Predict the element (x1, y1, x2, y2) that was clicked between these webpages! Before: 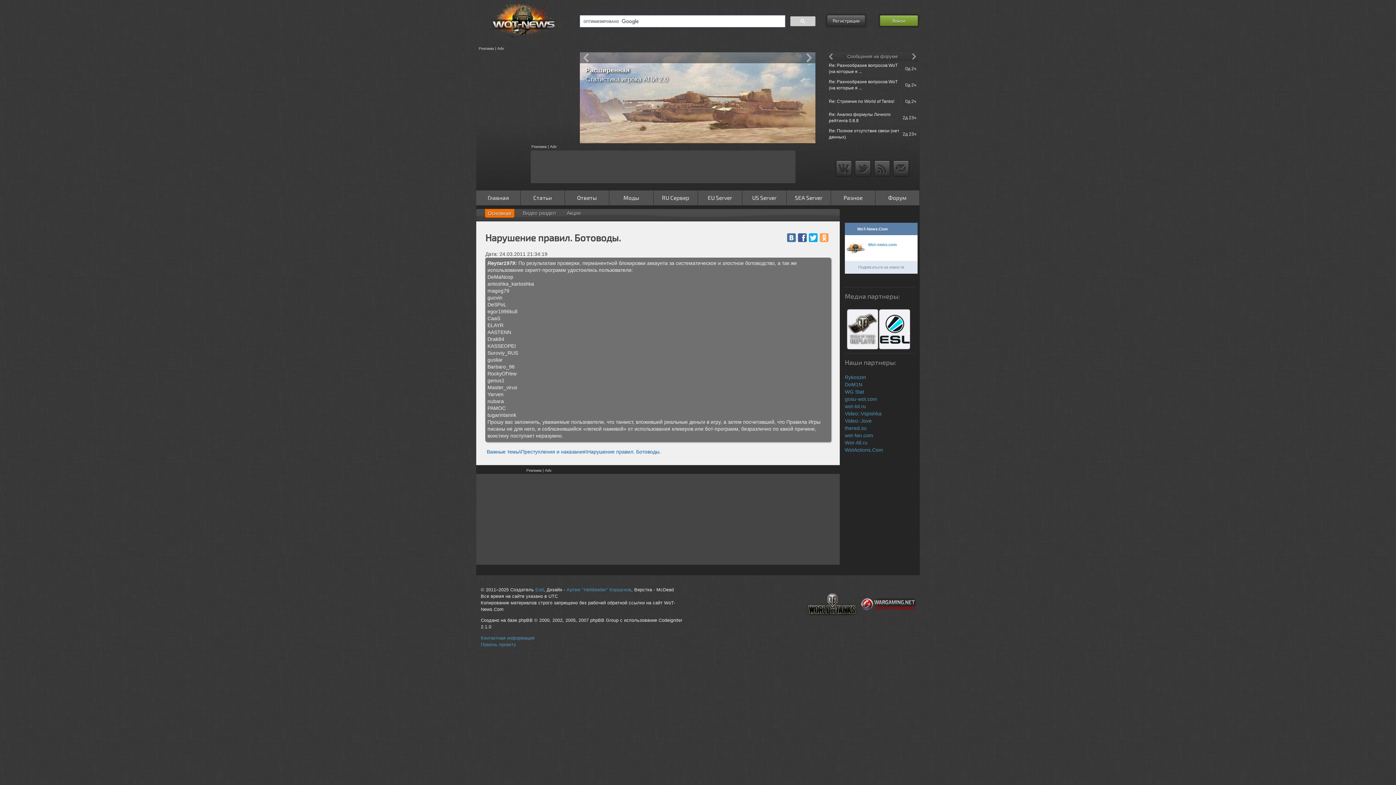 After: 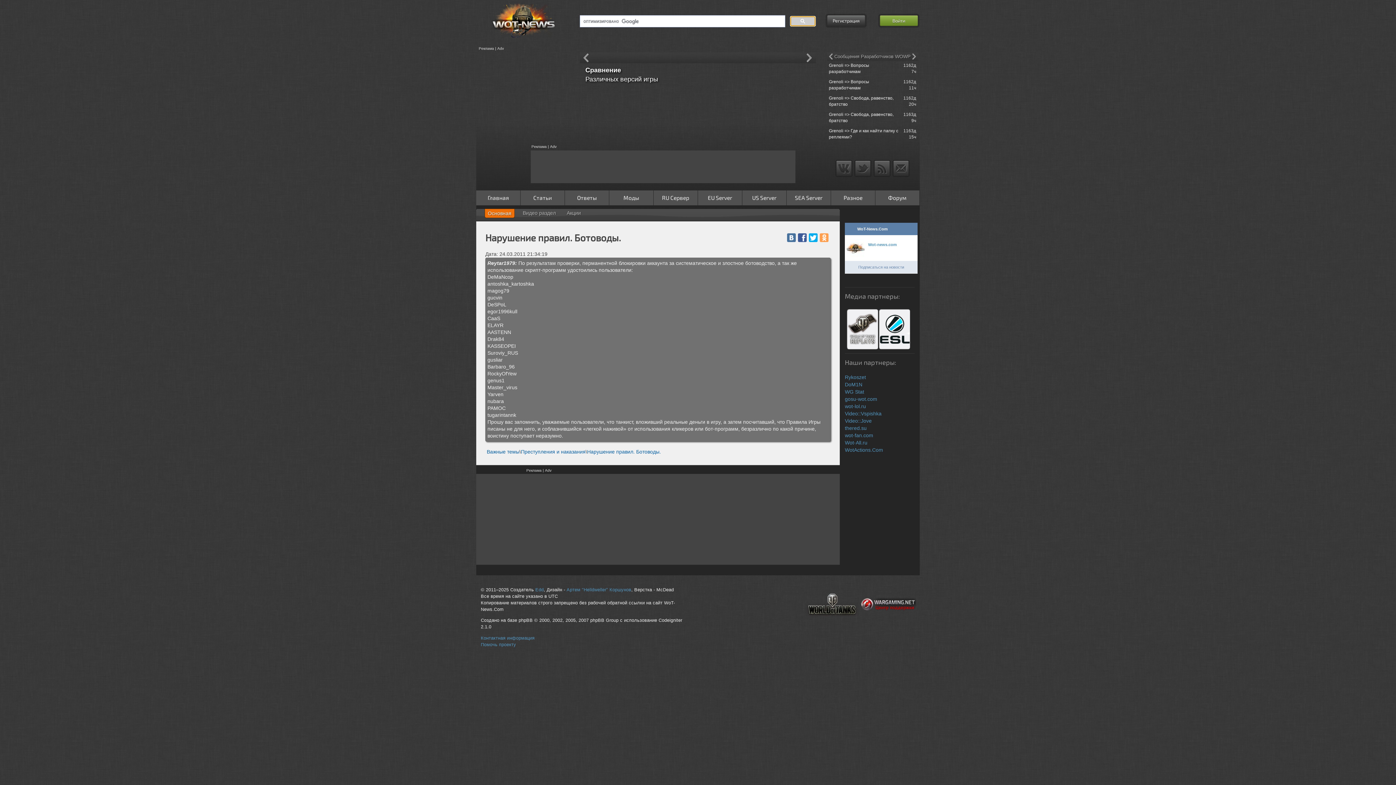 Action: bbox: (790, 16, 815, 26)